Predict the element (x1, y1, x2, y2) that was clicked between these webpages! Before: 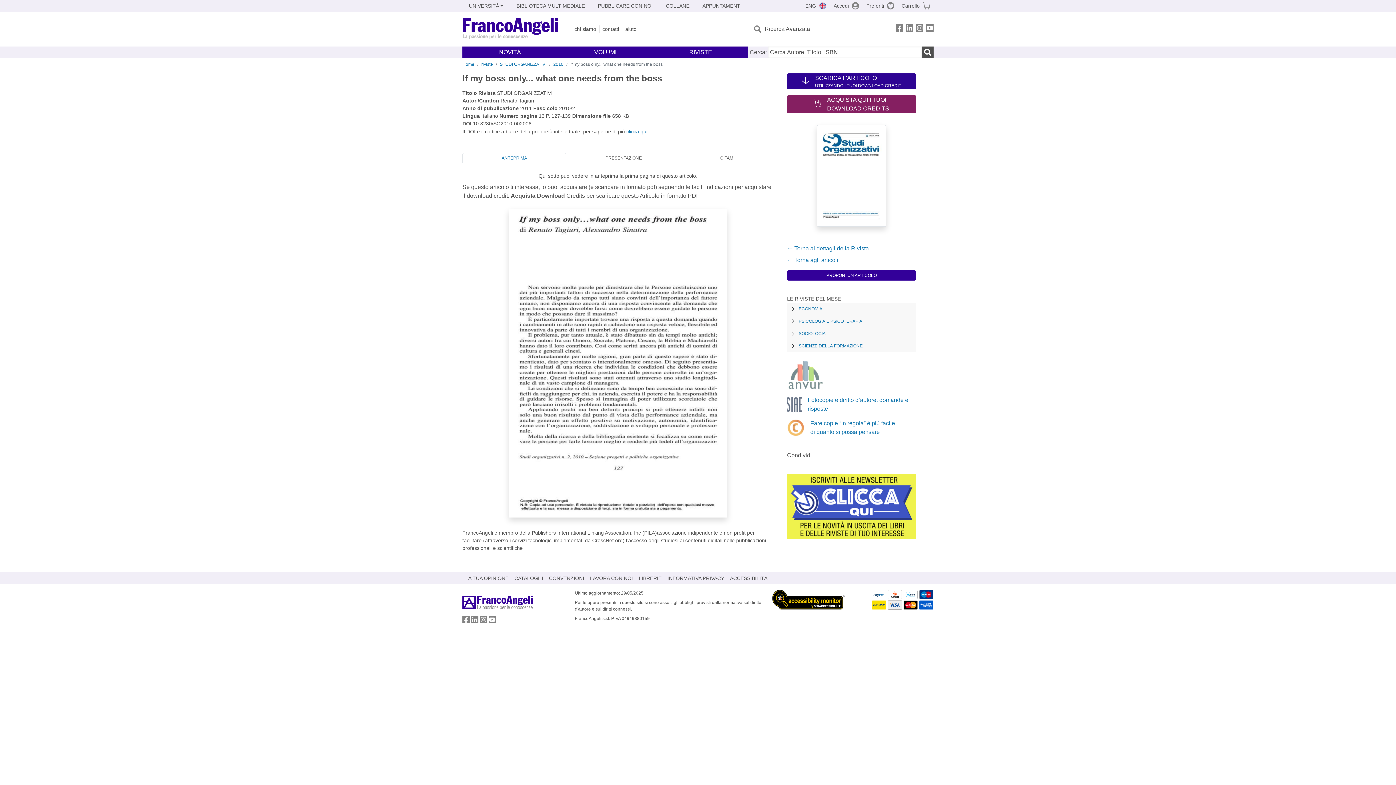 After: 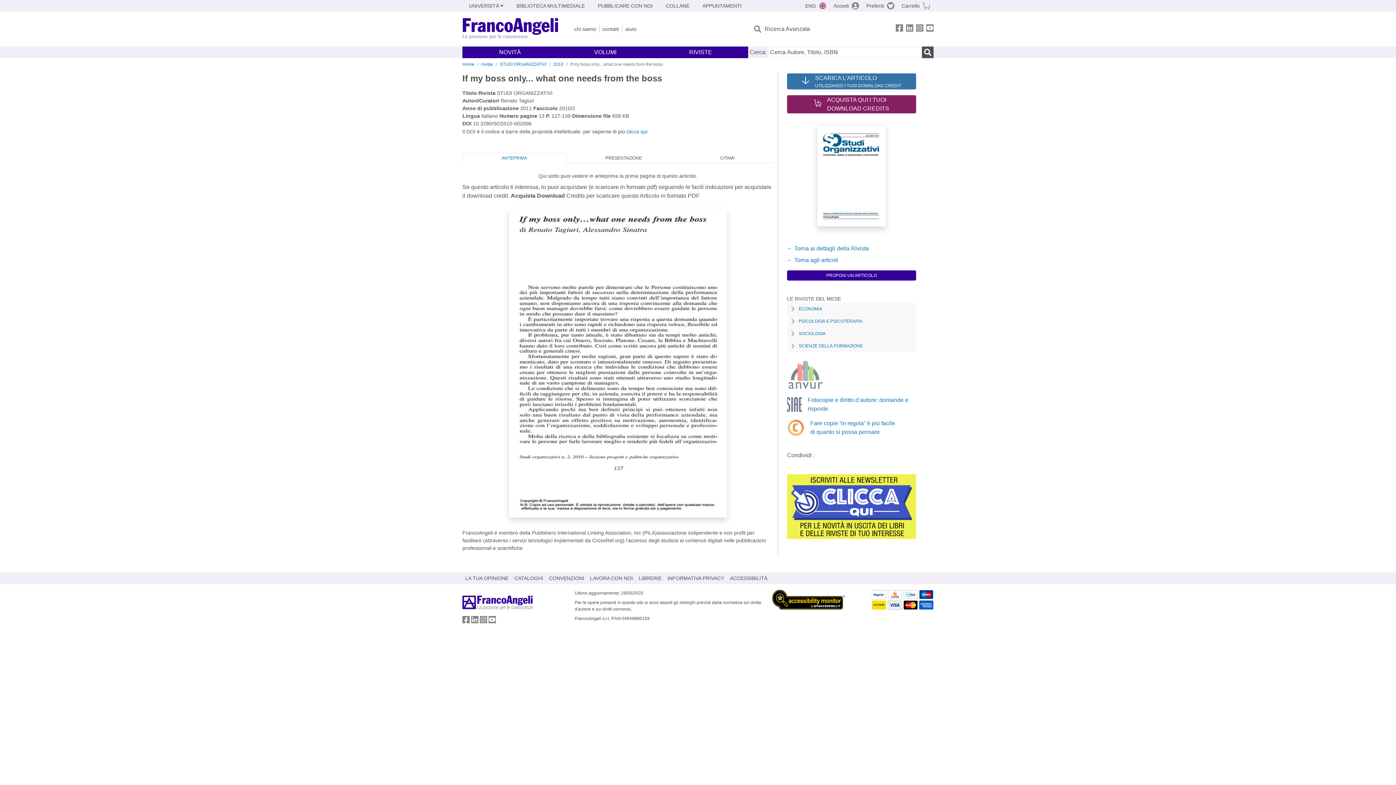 Action: label: SCARICA L'ARTICOLO
UTILIZZANDO I TUOI DOWNLOAD CREDIT bbox: (787, 73, 916, 89)